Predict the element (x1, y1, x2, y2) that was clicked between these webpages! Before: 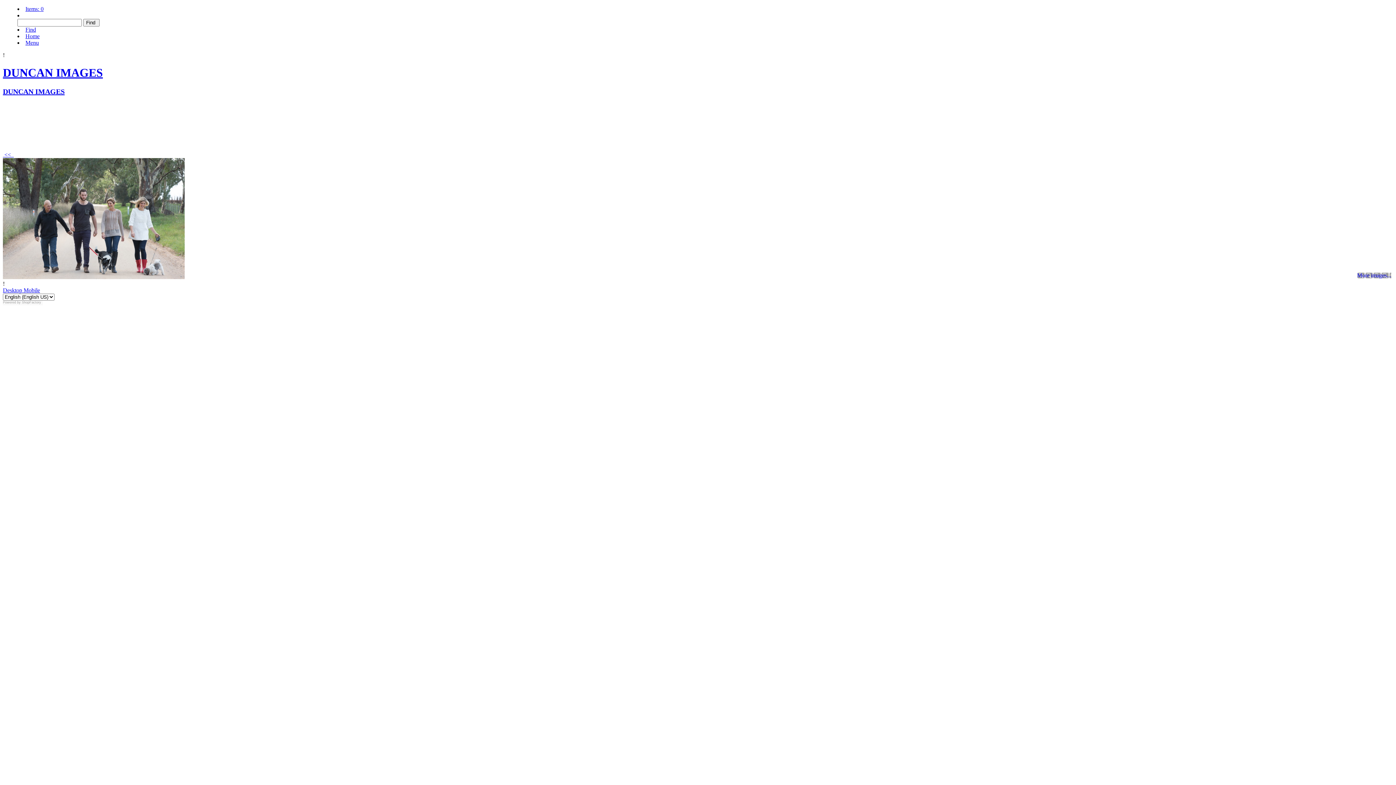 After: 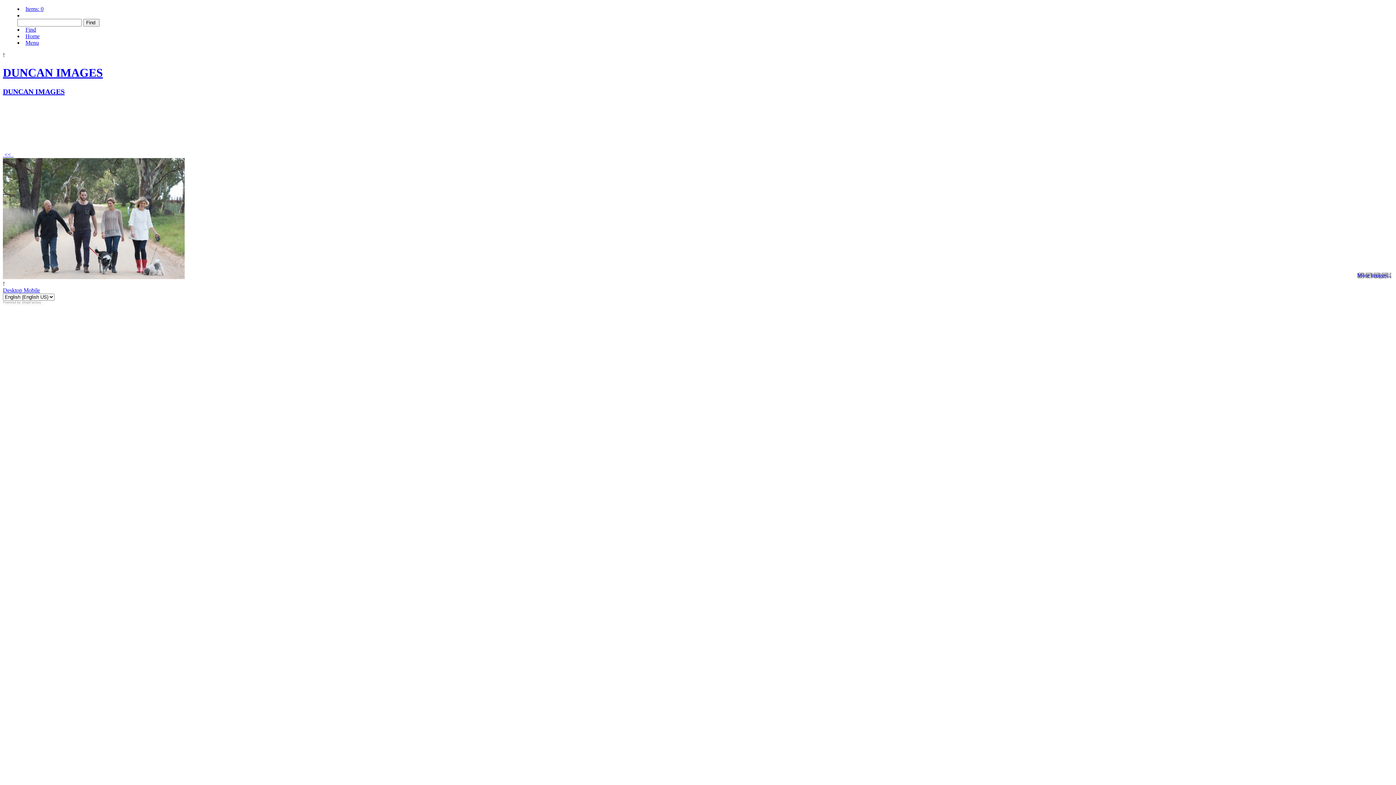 Action: bbox: (25, 5, 43, 12) label: Items: 0